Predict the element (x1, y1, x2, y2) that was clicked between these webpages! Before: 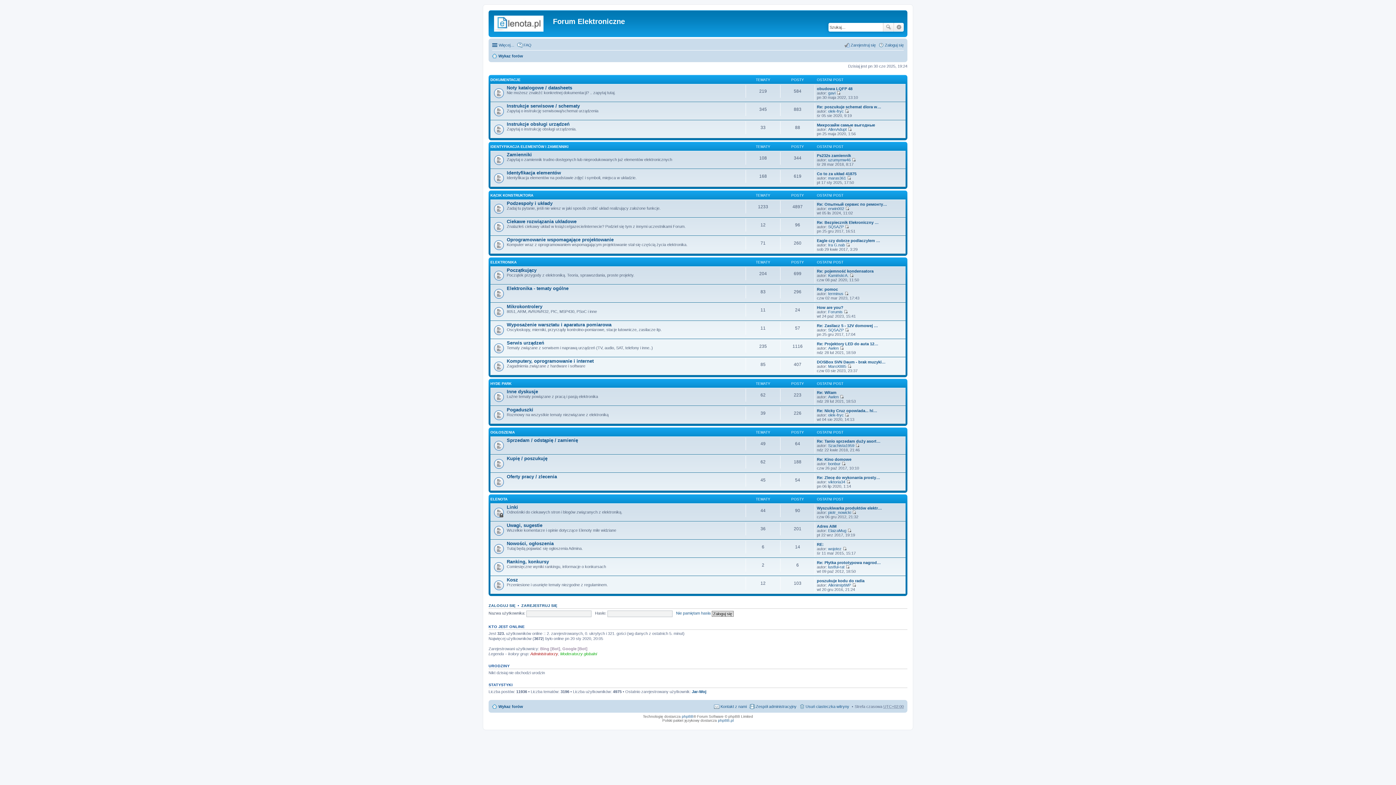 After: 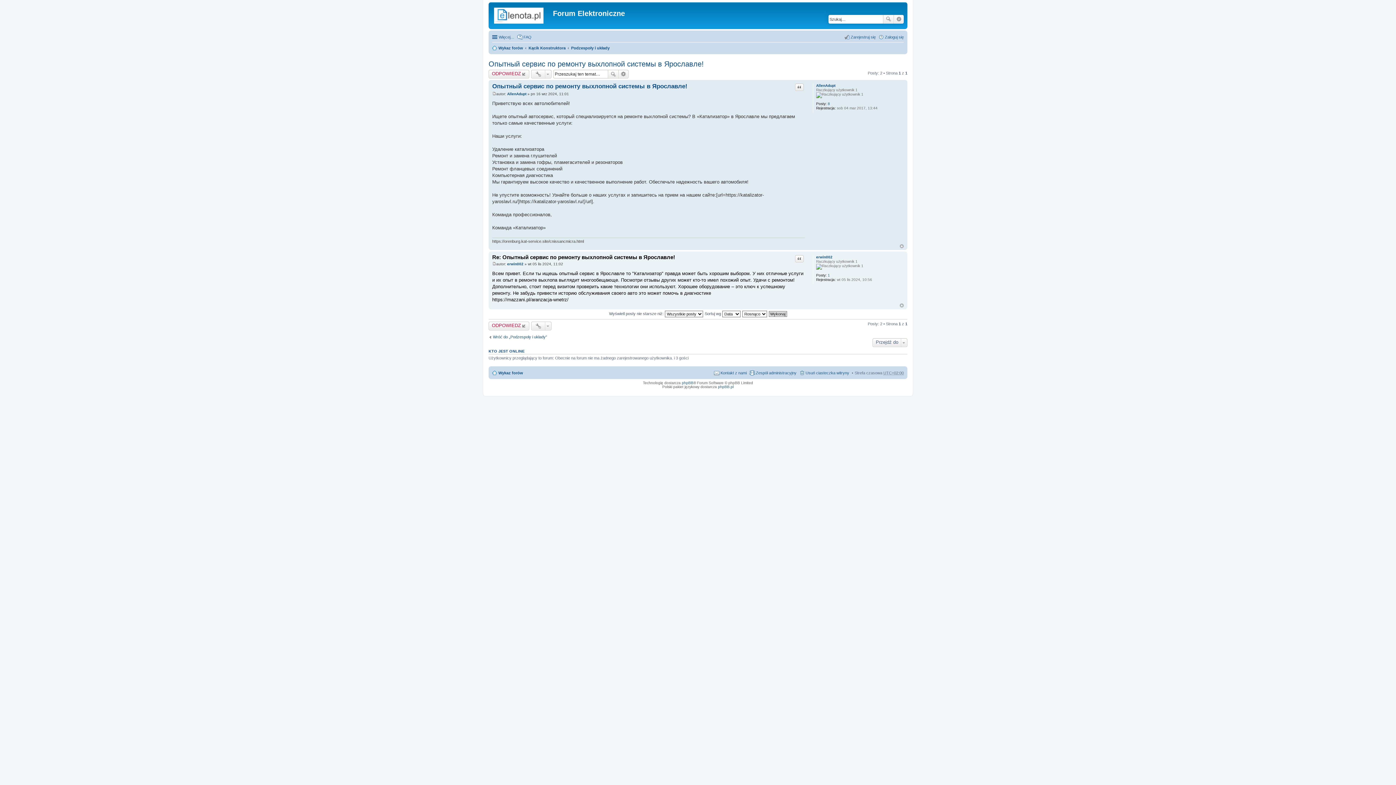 Action: label: Wyświetl najnowszy post bbox: (845, 206, 849, 210)